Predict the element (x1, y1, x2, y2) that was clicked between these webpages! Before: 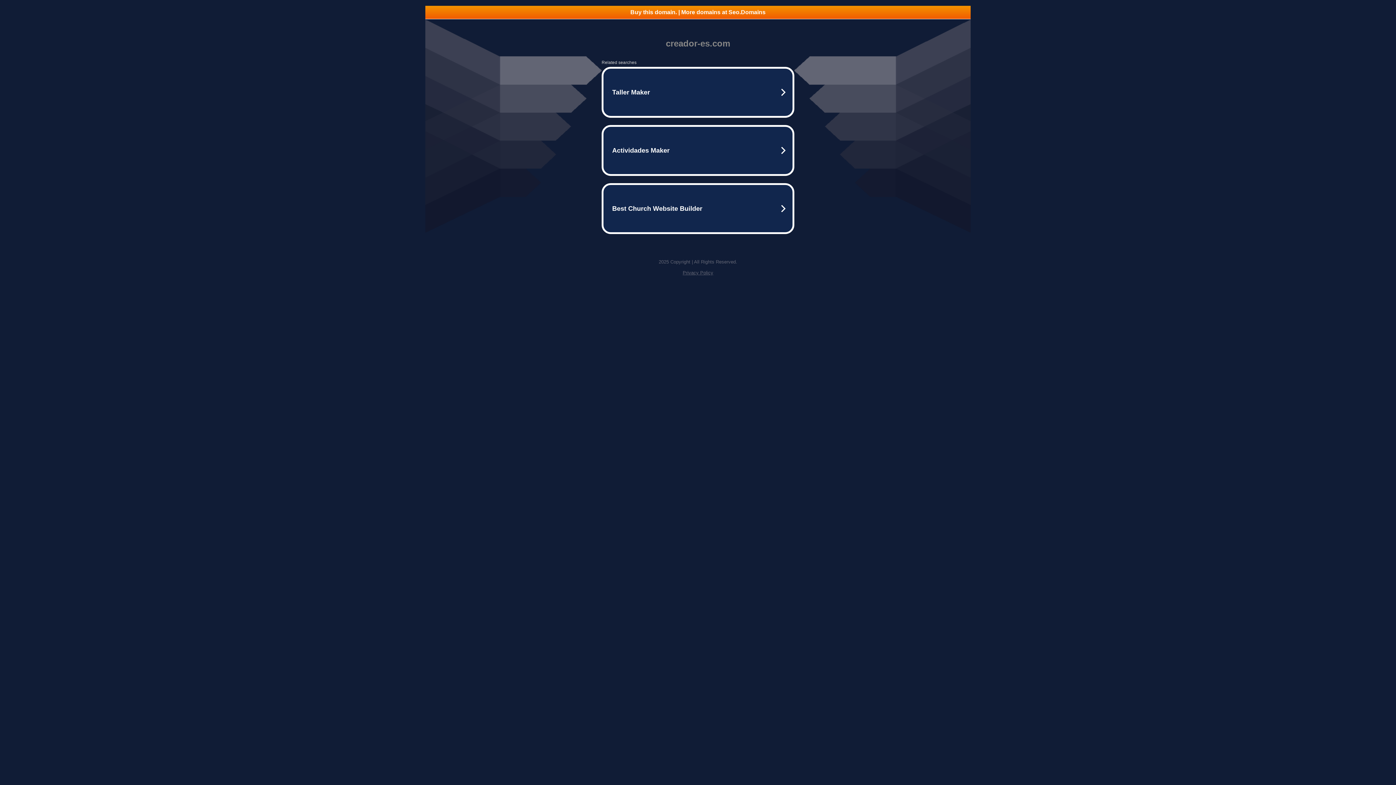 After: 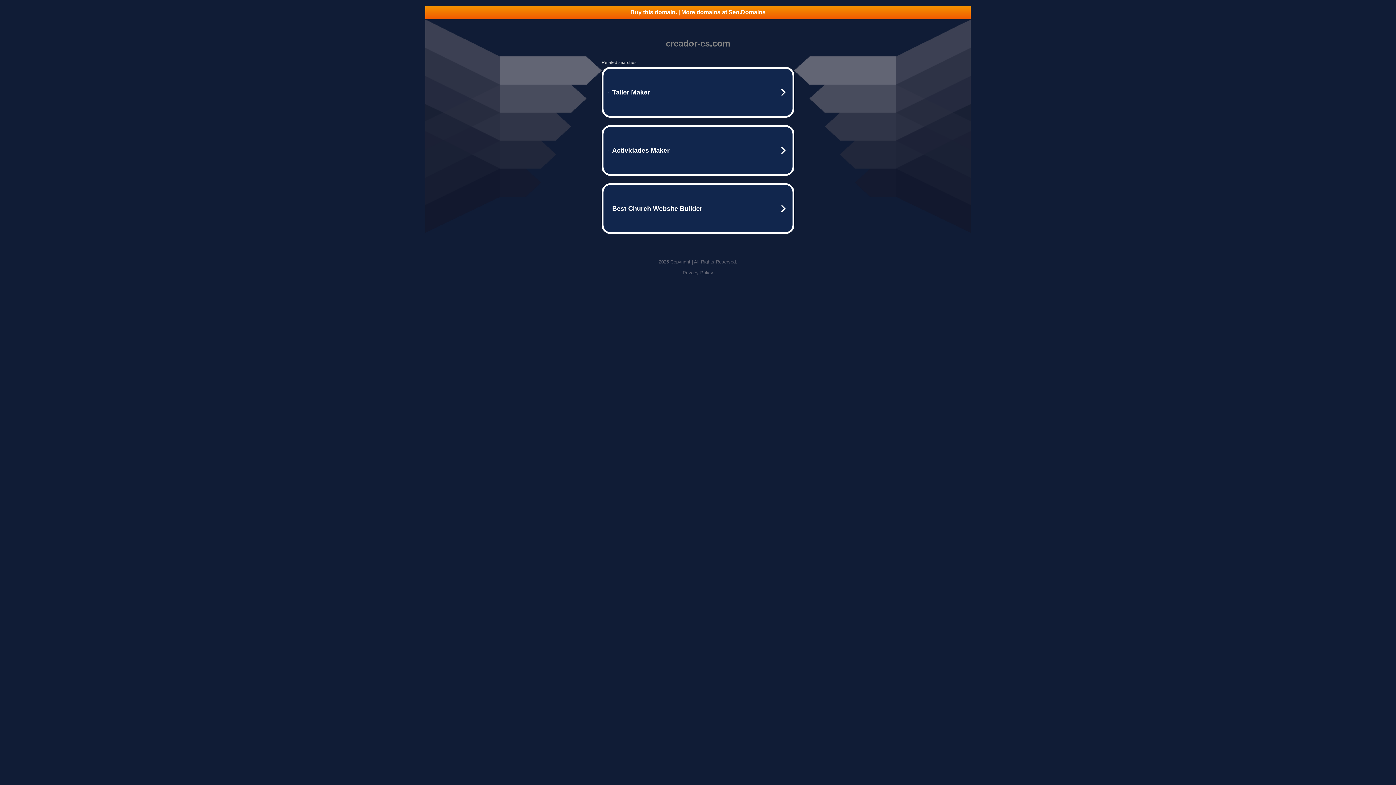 Action: label: Privacy Policy bbox: (682, 270, 713, 275)